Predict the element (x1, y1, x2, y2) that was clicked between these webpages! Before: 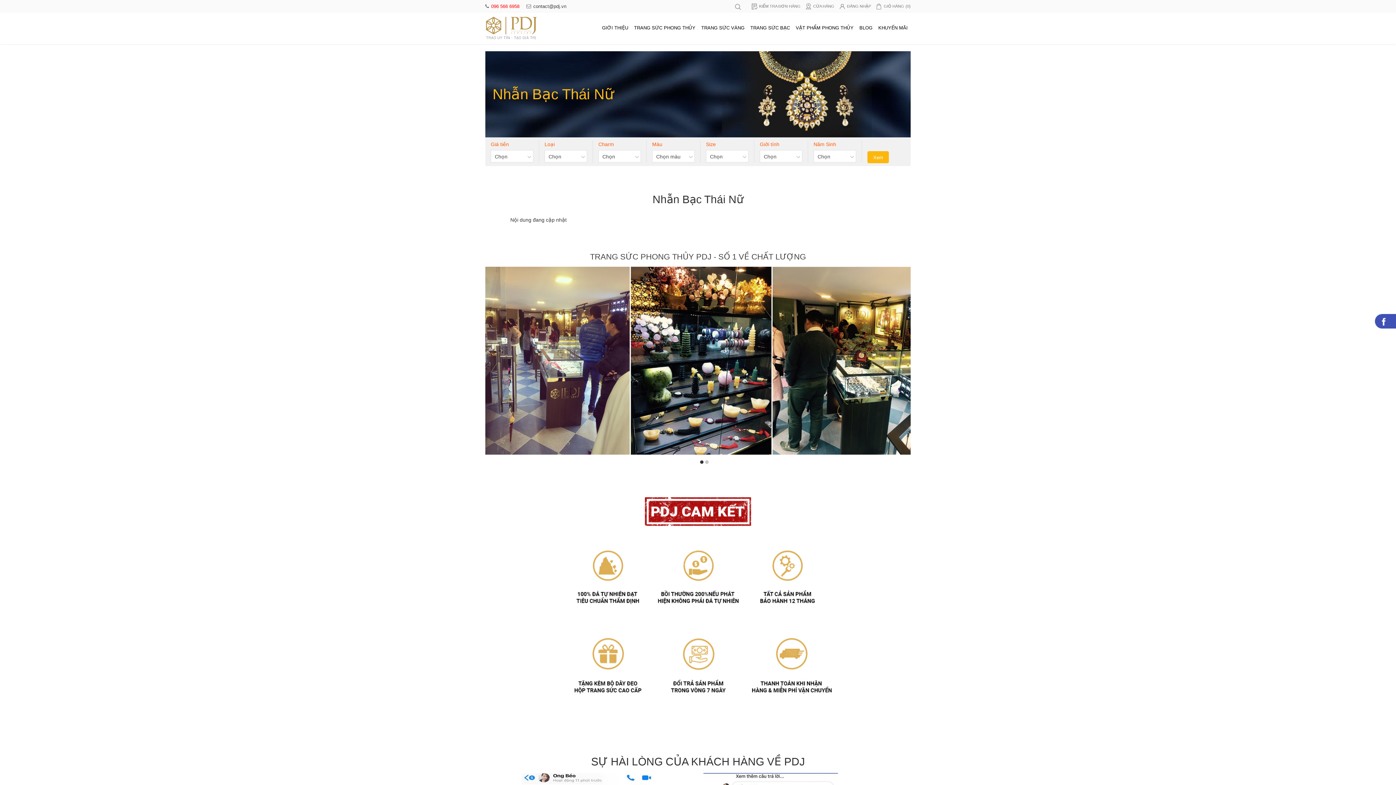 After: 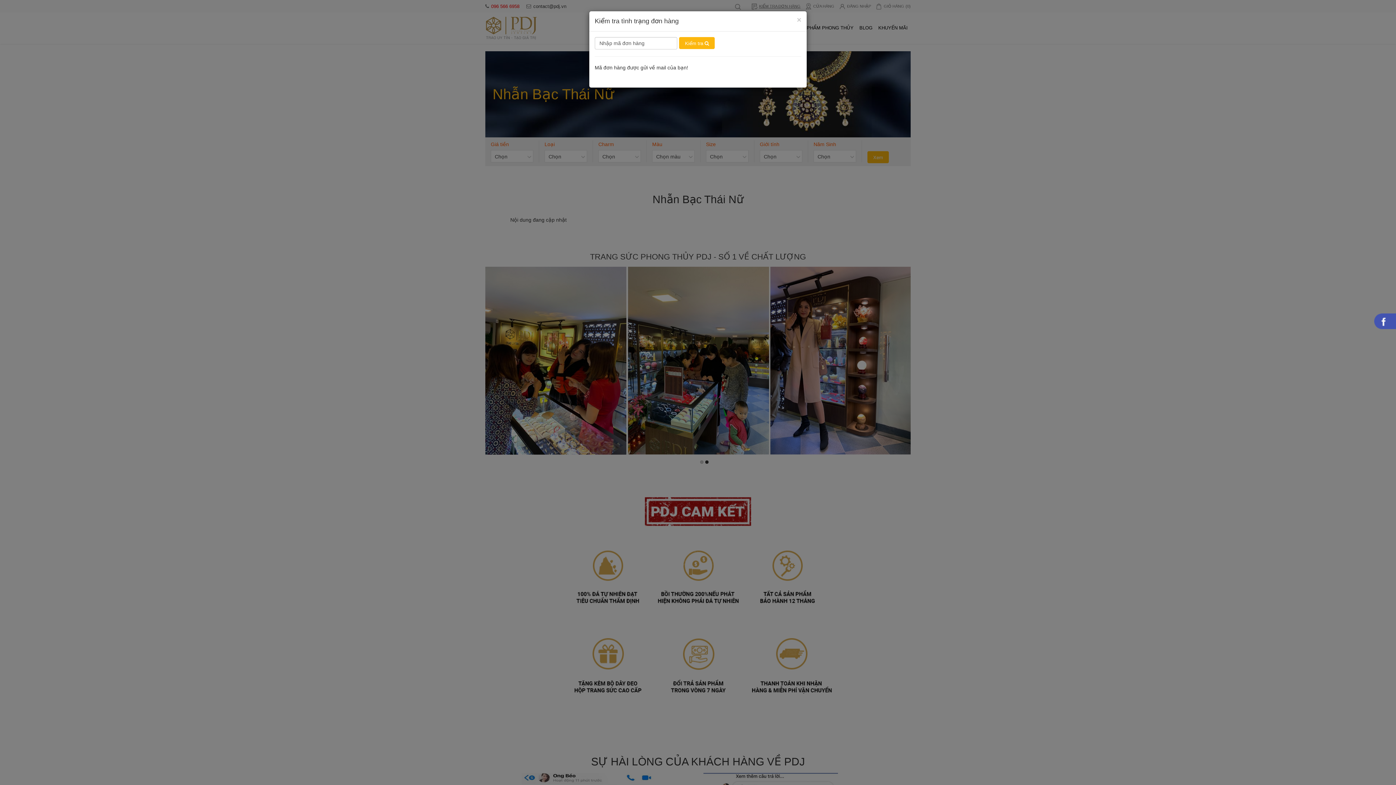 Action: label: KIỂM TRA ĐƠN HÀNG bbox: (752, 0, 800, 12)